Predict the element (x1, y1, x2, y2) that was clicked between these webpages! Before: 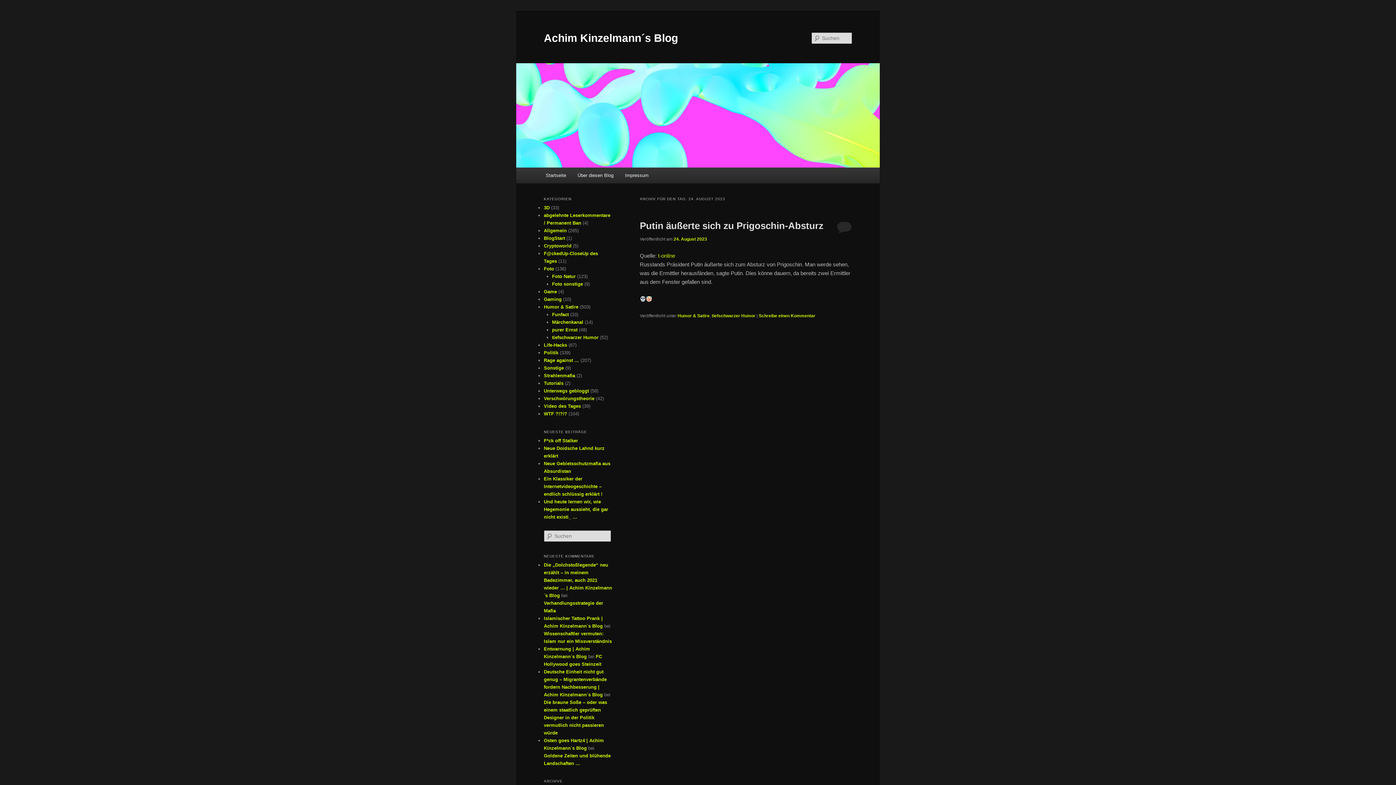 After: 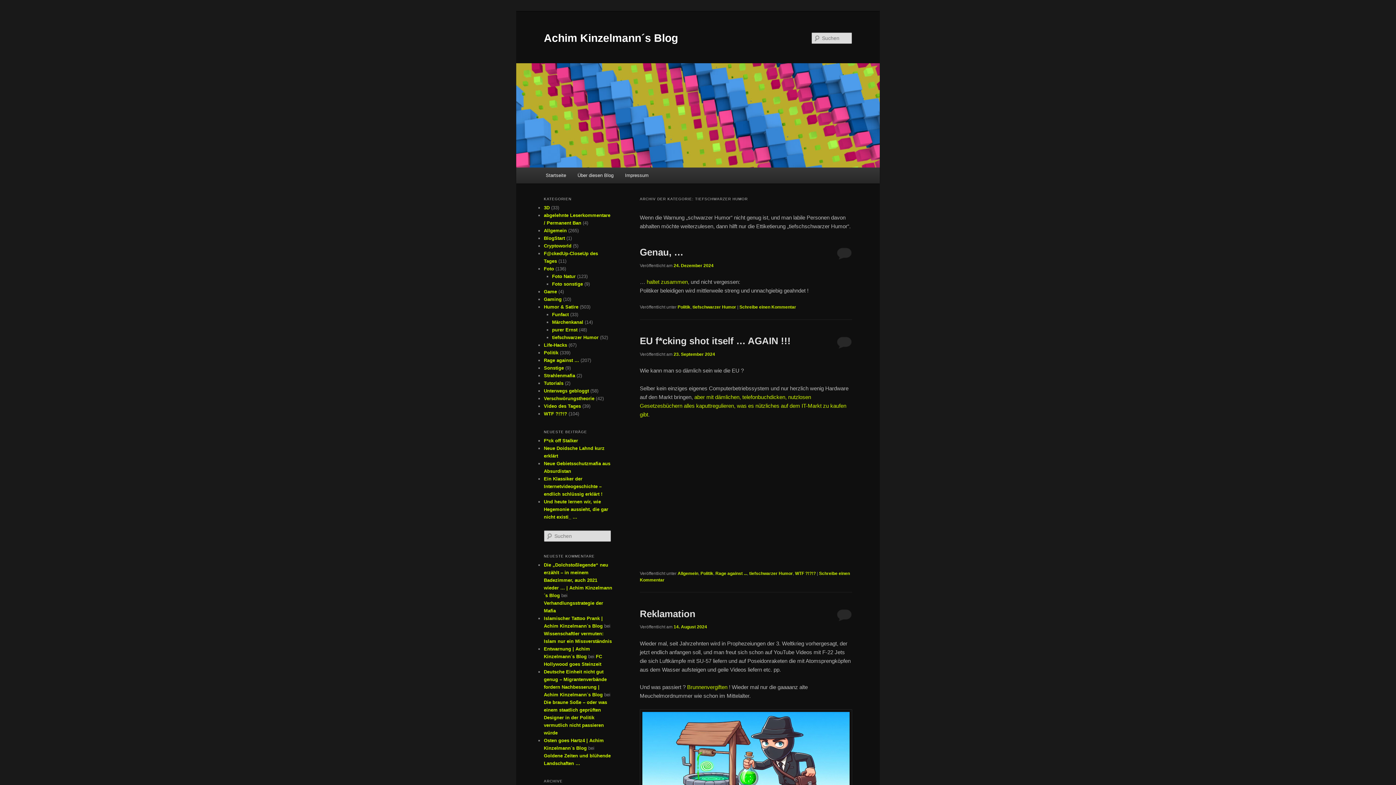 Action: label: tiefschwarzer Humor bbox: (712, 313, 755, 318)